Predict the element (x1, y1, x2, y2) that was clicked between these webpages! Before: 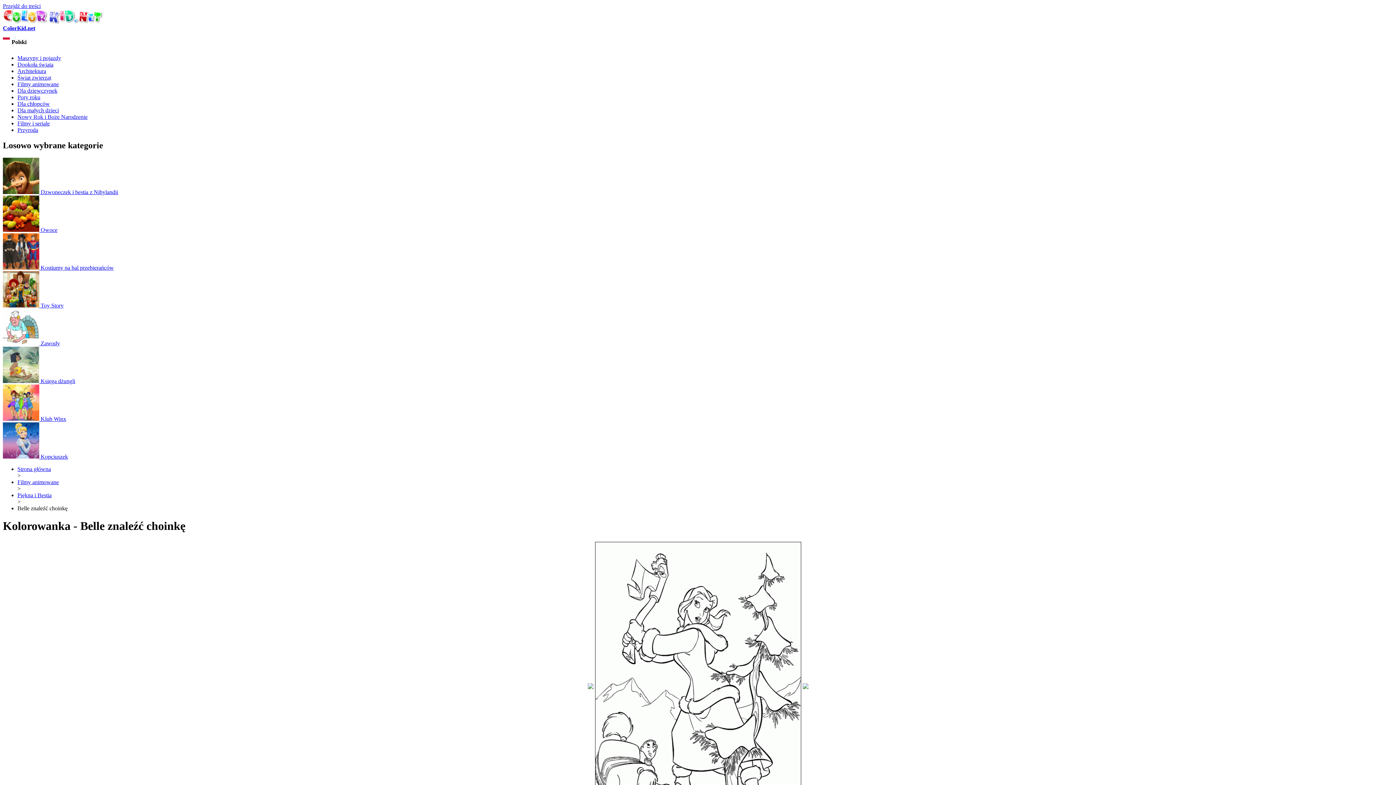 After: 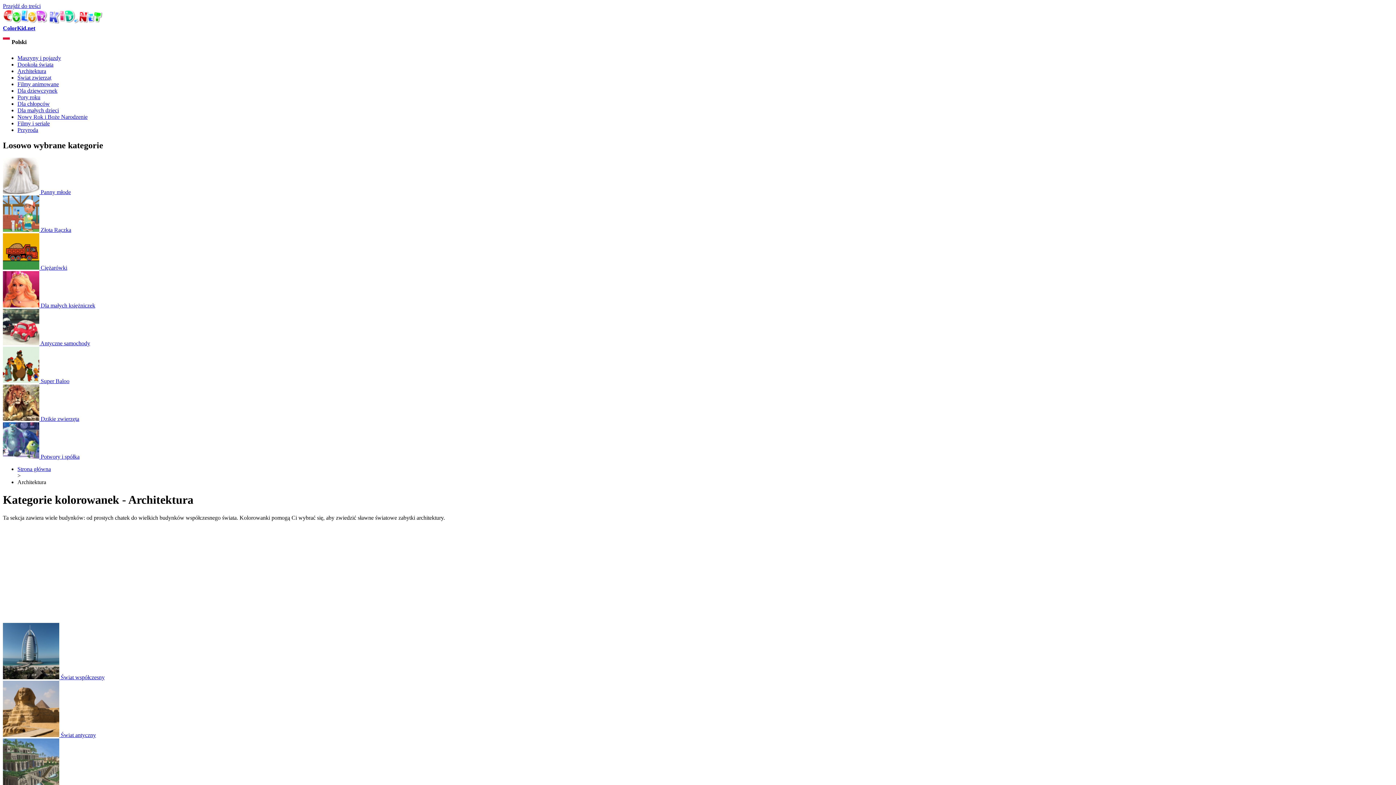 Action: label: Architektura bbox: (17, 68, 46, 74)